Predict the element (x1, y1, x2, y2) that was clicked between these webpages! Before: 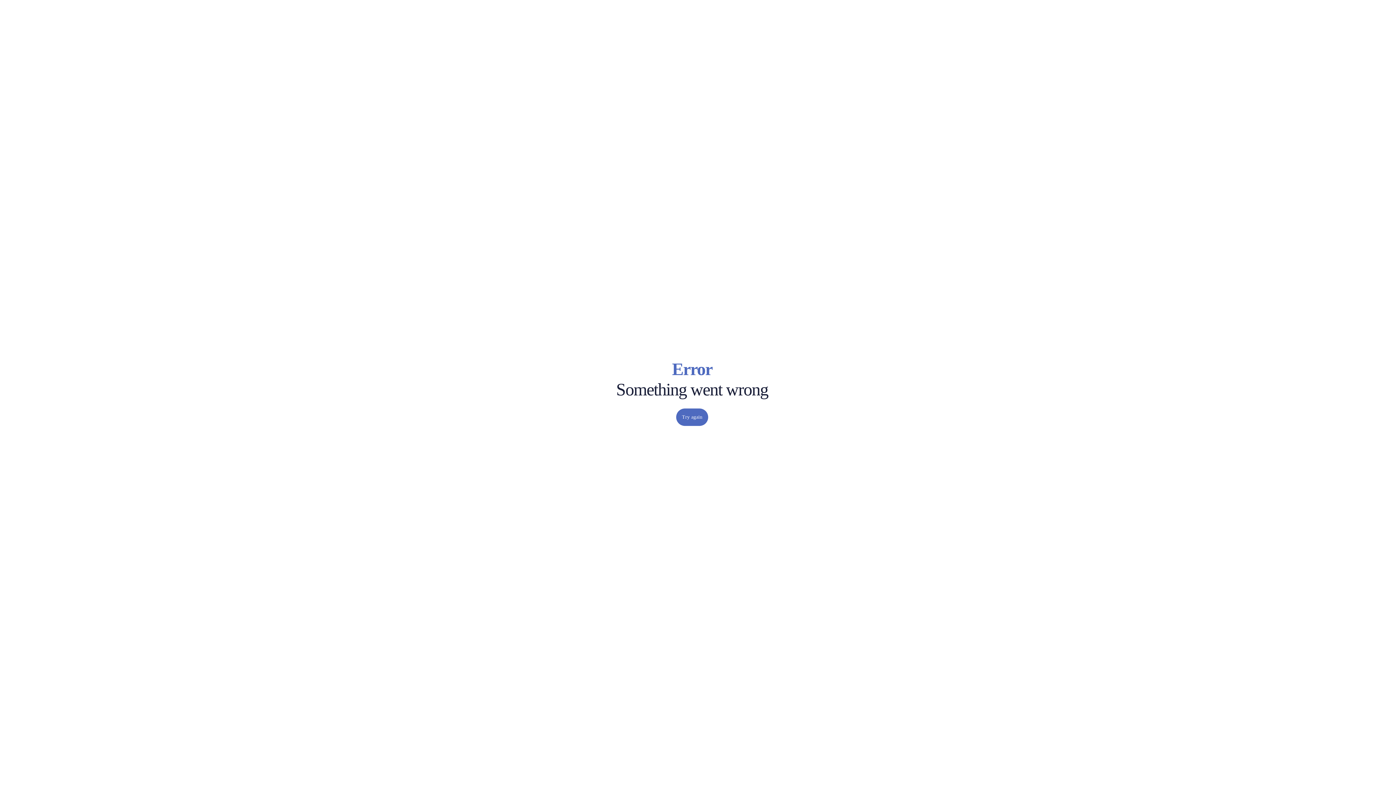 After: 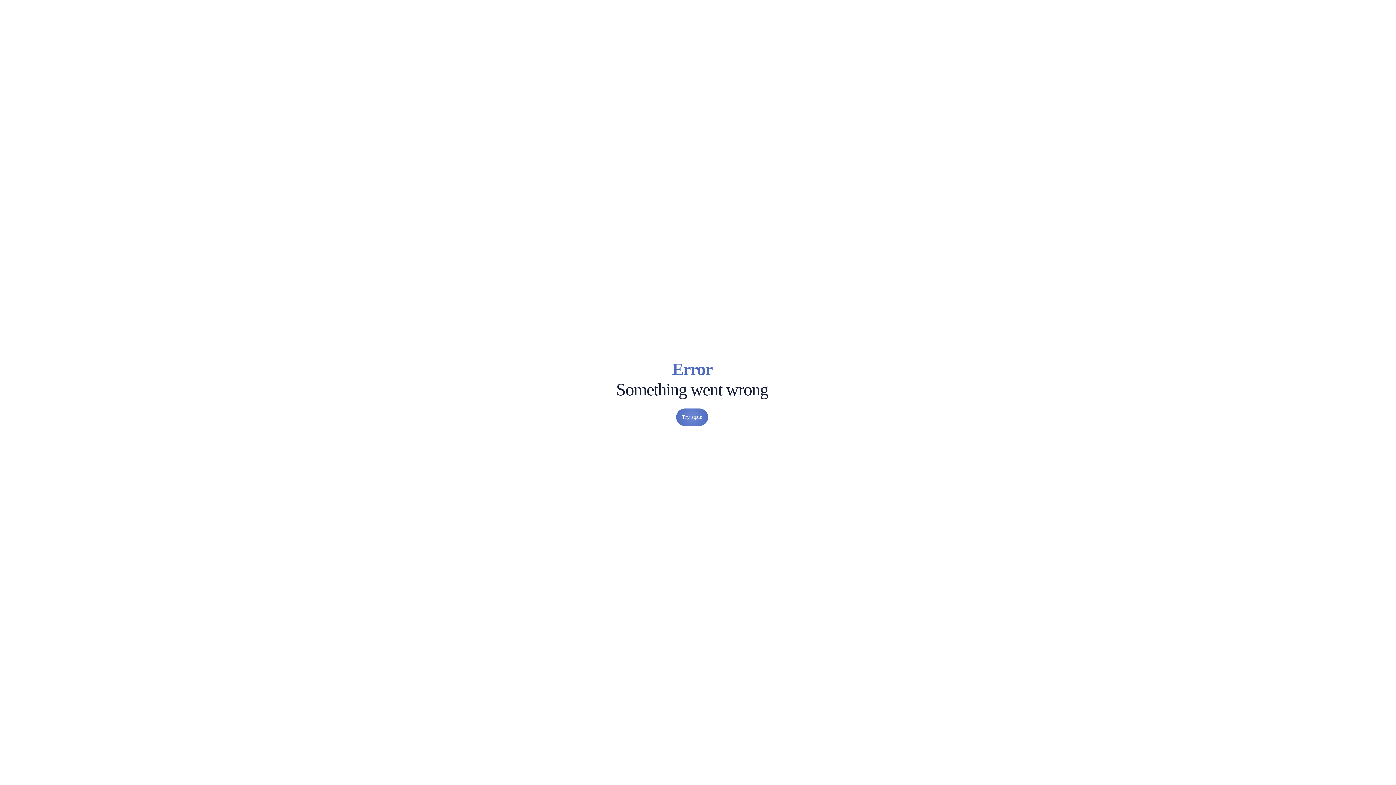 Action: bbox: (676, 408, 708, 426) label: Try again